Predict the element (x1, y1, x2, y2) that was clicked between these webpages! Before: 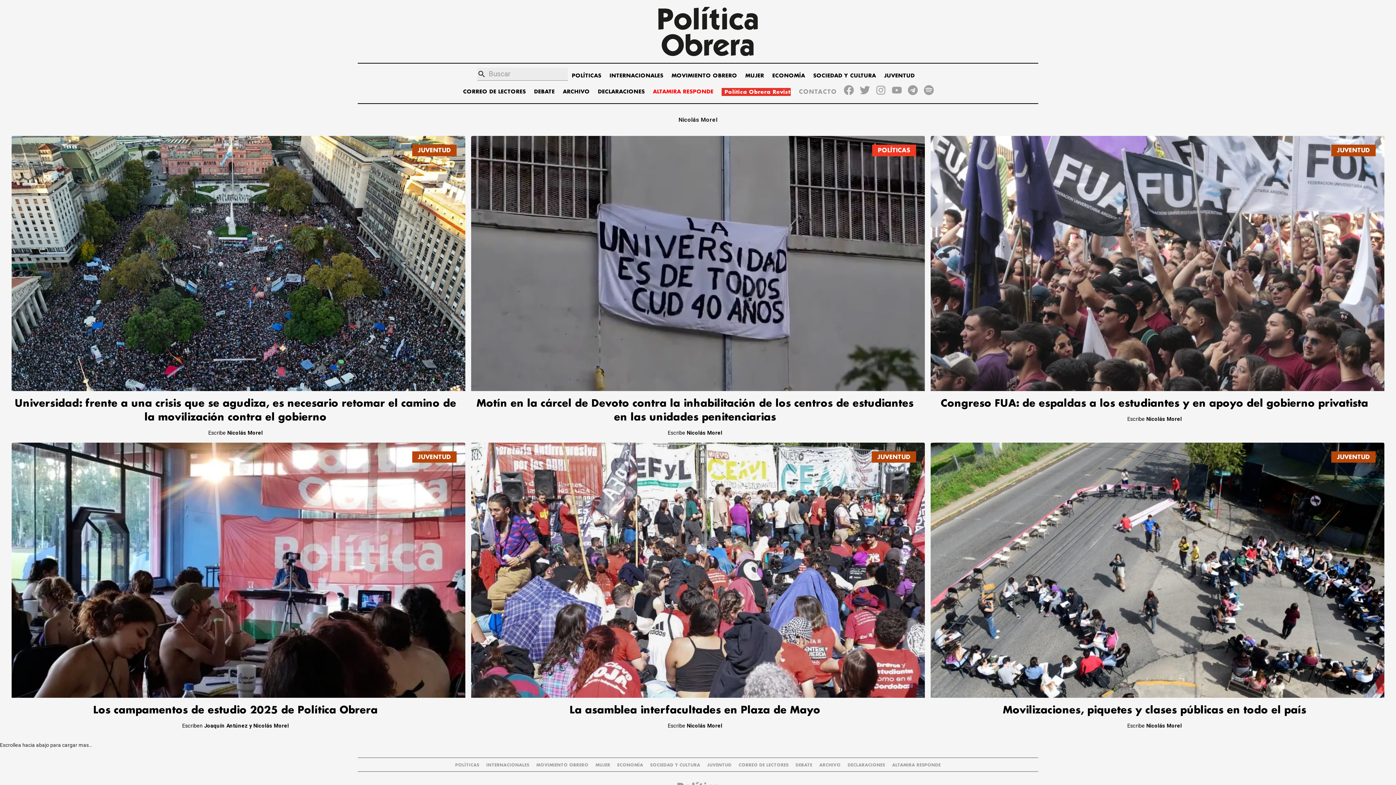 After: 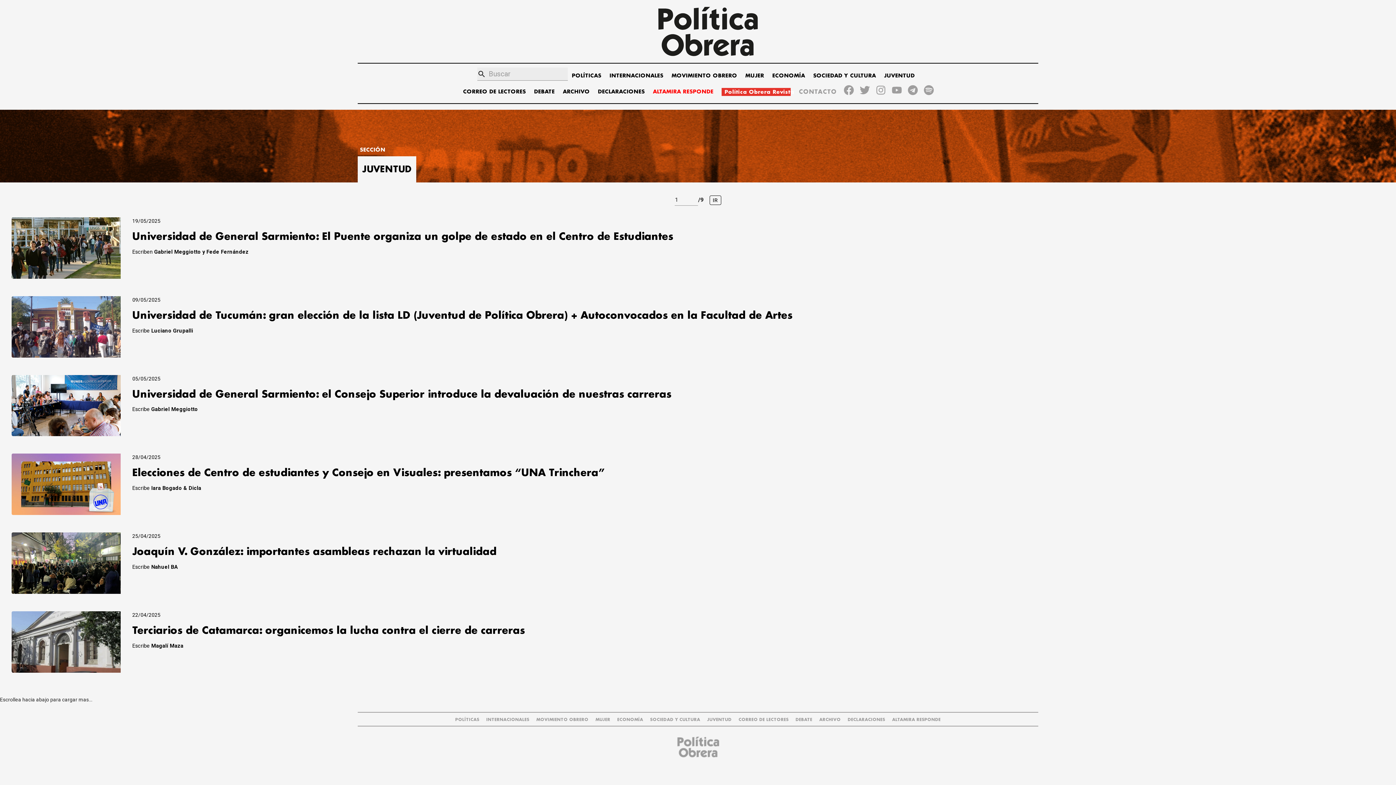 Action: label: JUVENTUD bbox: (884, 71, 914, 80)